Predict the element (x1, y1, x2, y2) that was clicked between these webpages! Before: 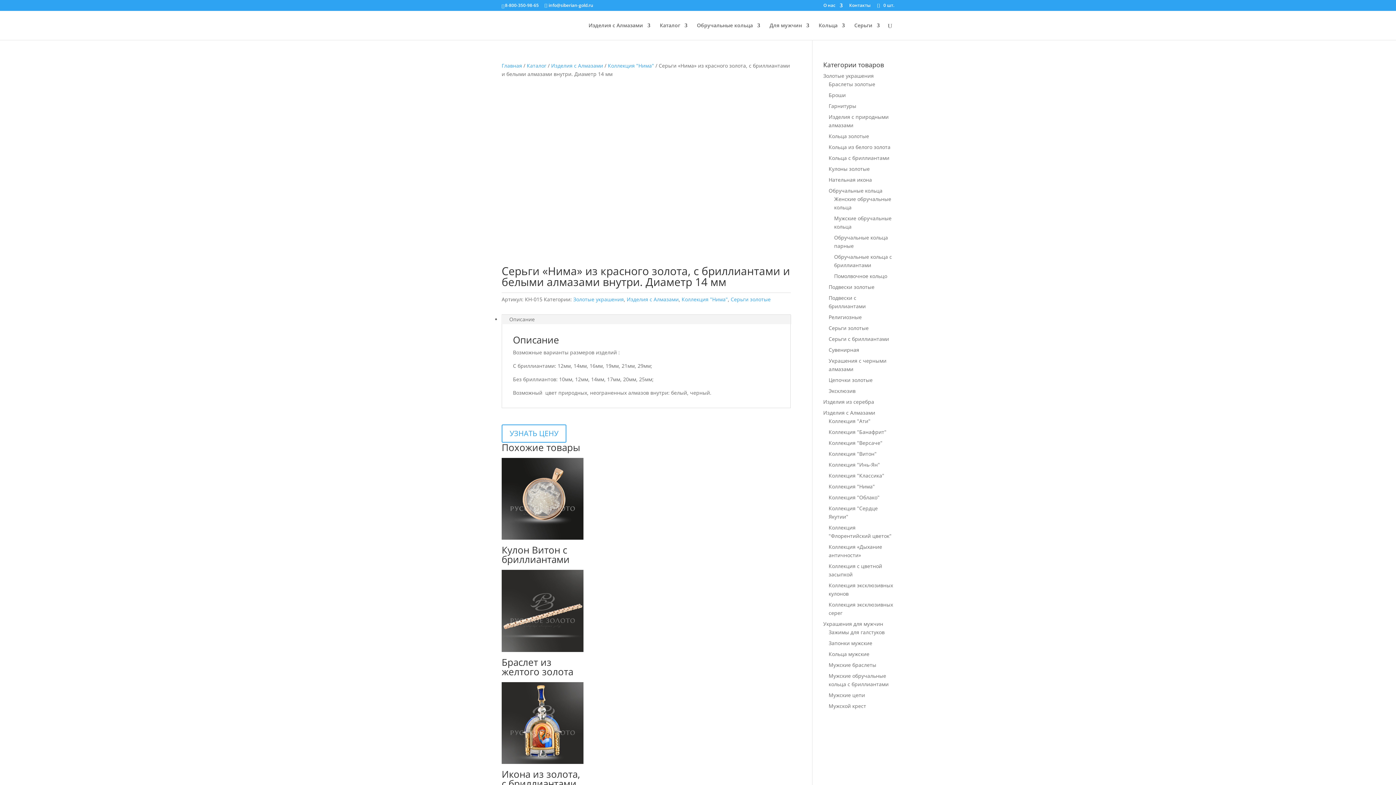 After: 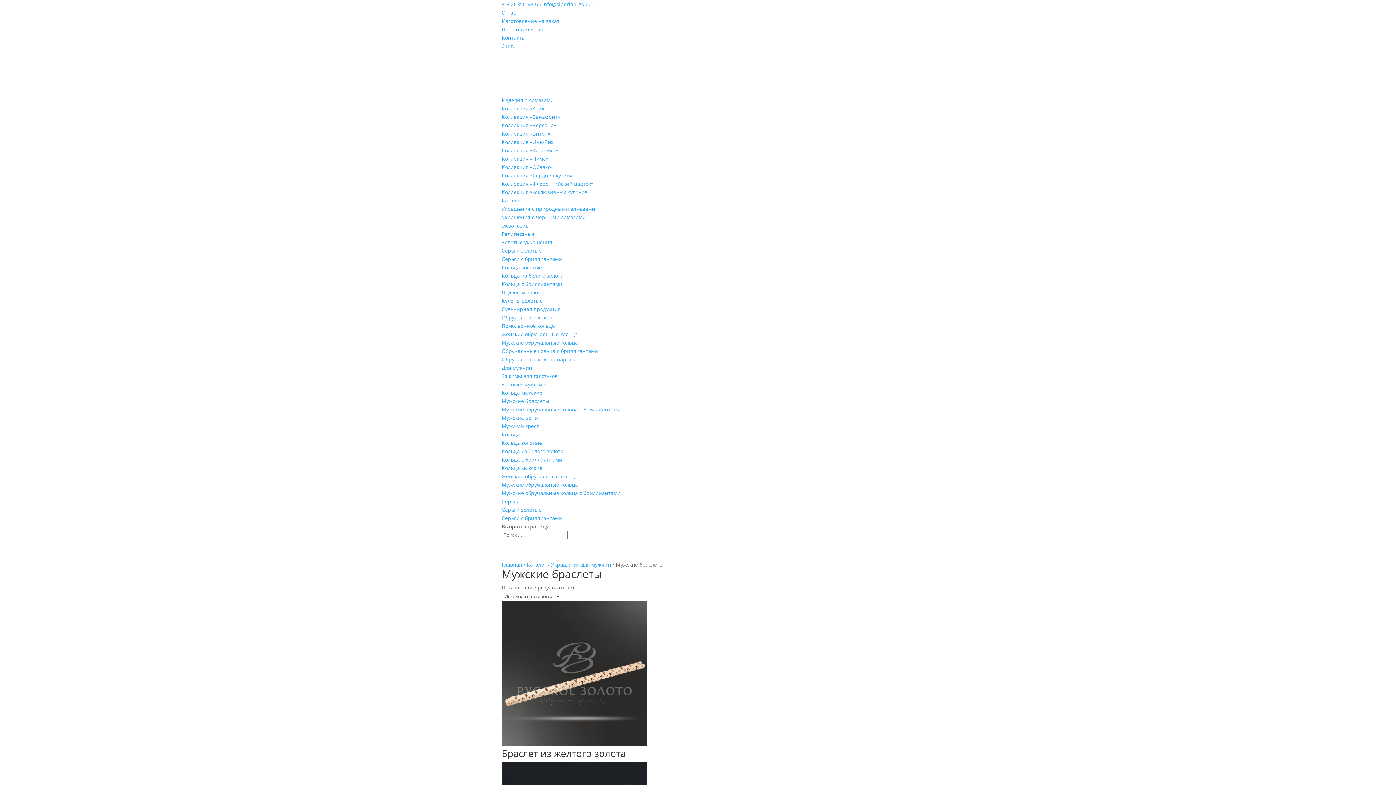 Action: bbox: (828, 661, 876, 668) label: Мужские браслеты